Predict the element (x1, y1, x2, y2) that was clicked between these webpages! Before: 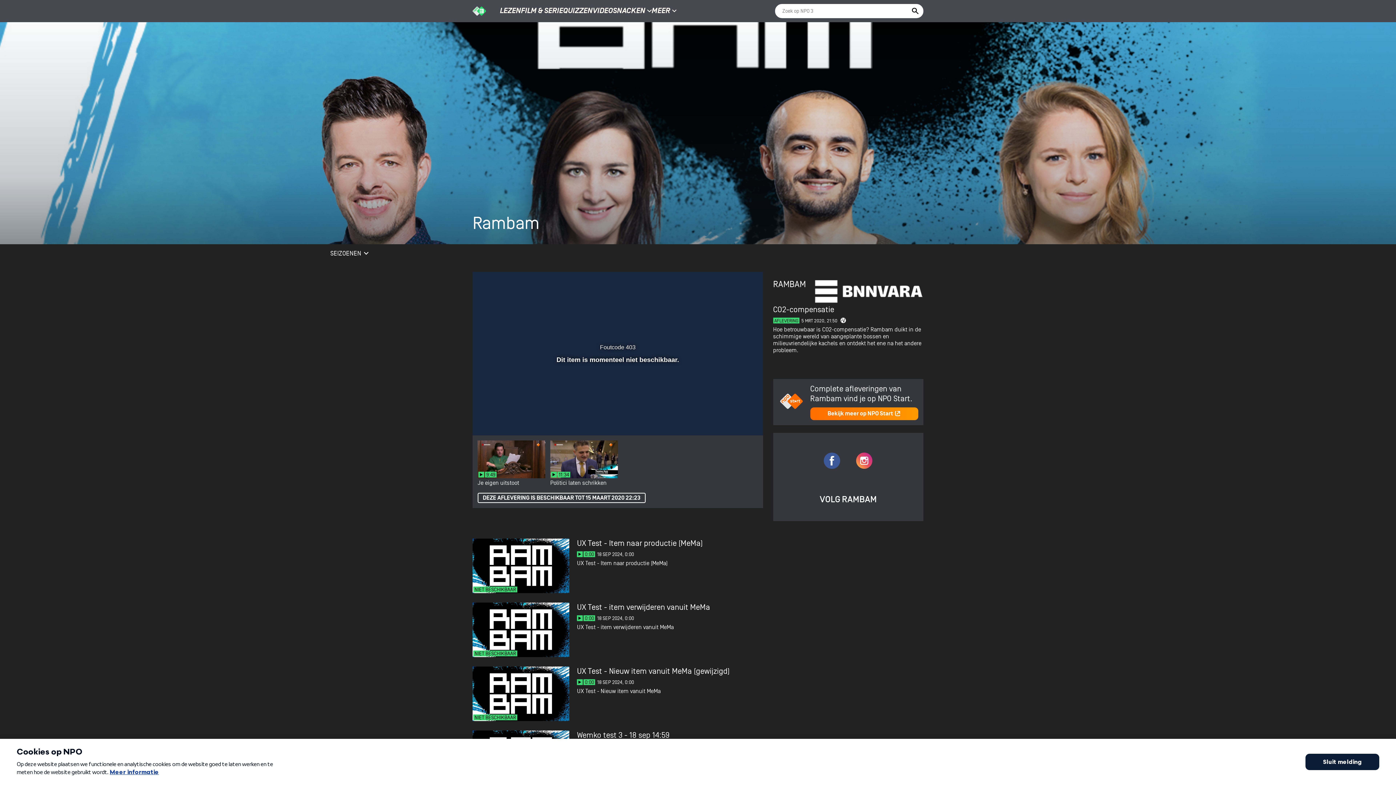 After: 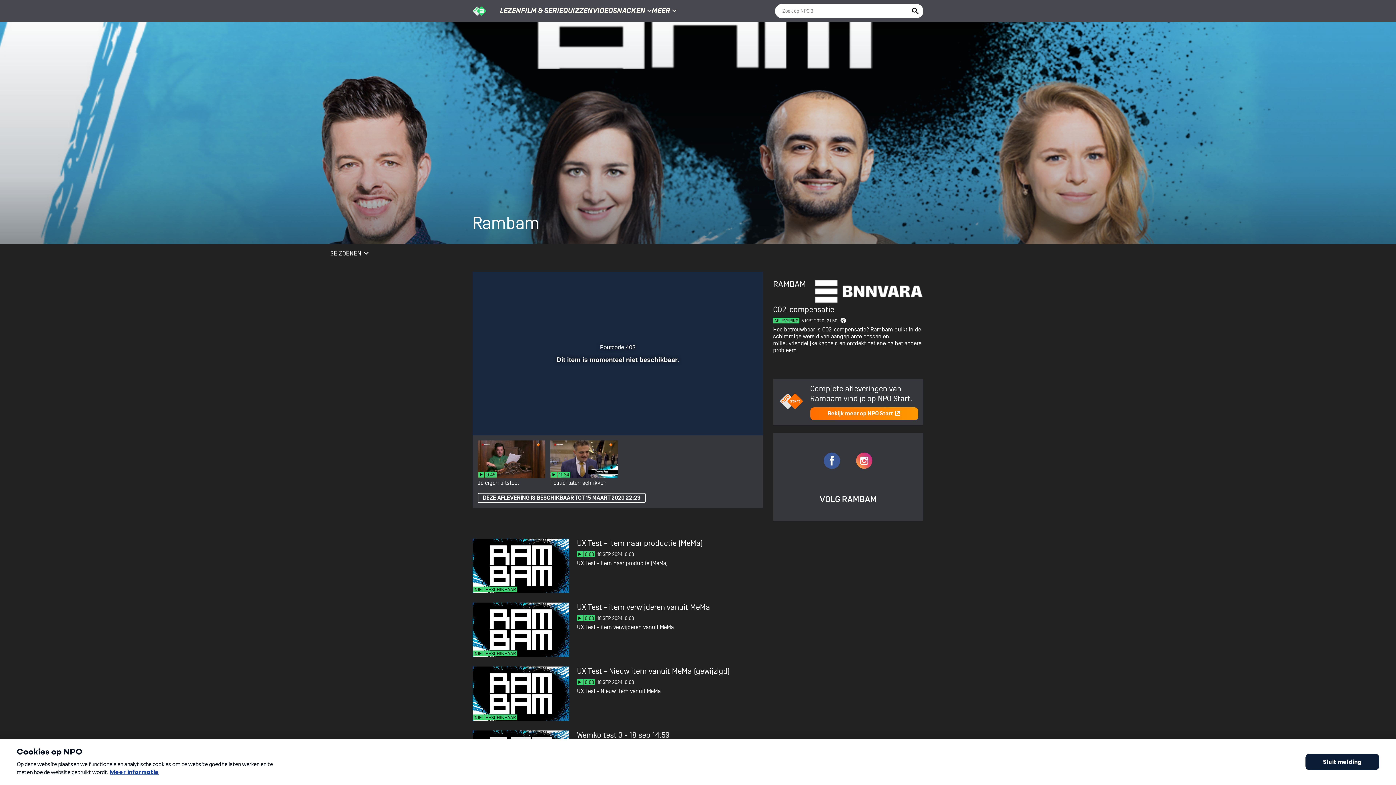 Action: bbox: (743, 412, 754, 426) label: Volledig scherm